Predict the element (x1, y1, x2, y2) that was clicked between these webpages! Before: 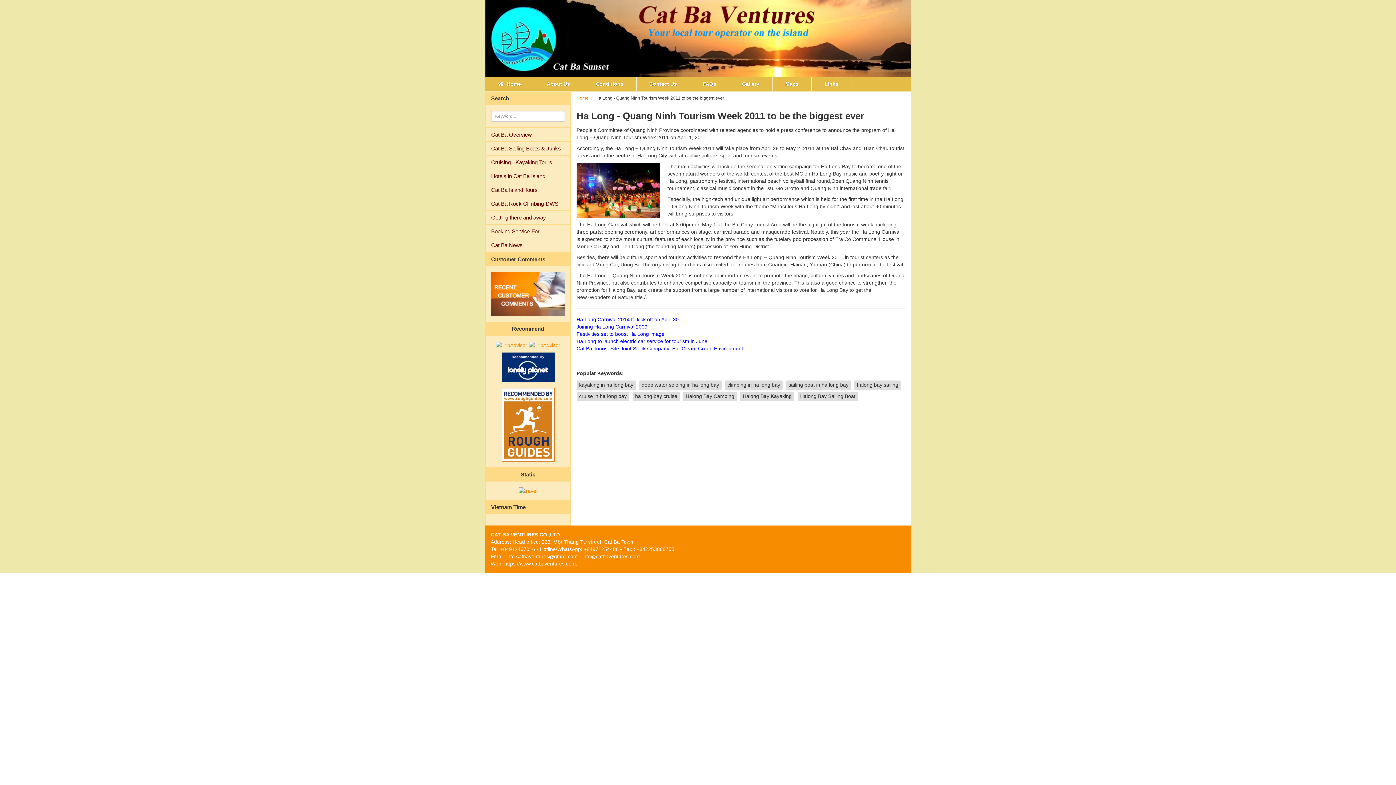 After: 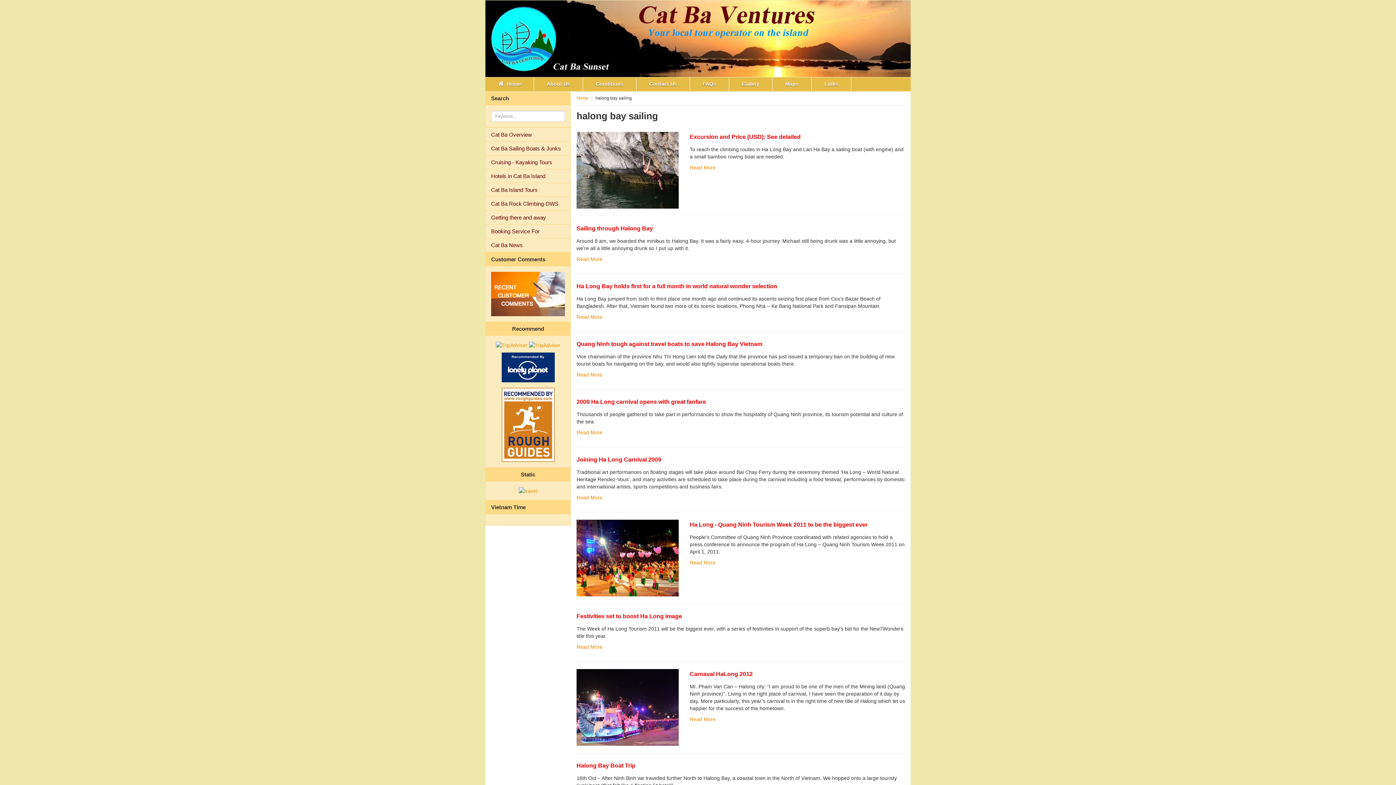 Action: bbox: (854, 380, 901, 390) label: halong bay sailing